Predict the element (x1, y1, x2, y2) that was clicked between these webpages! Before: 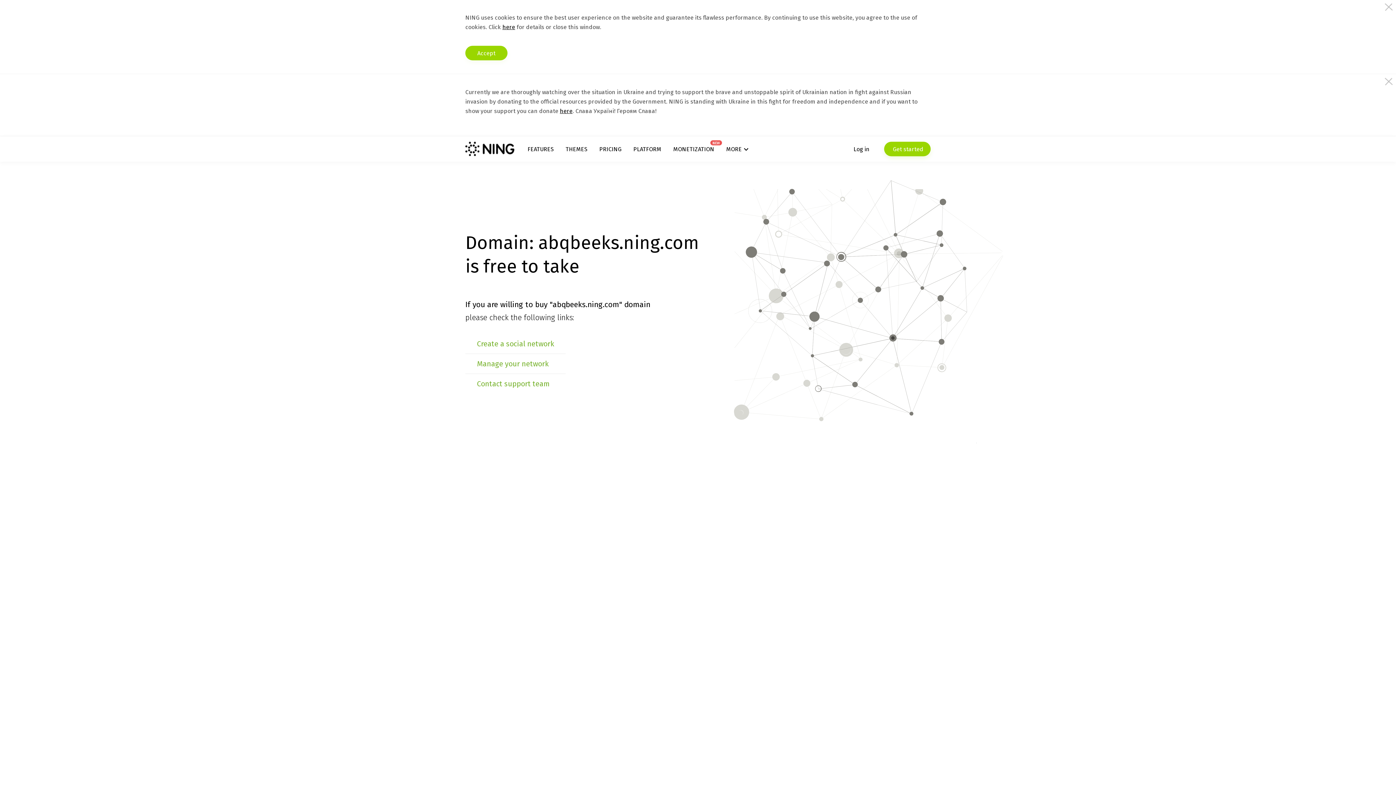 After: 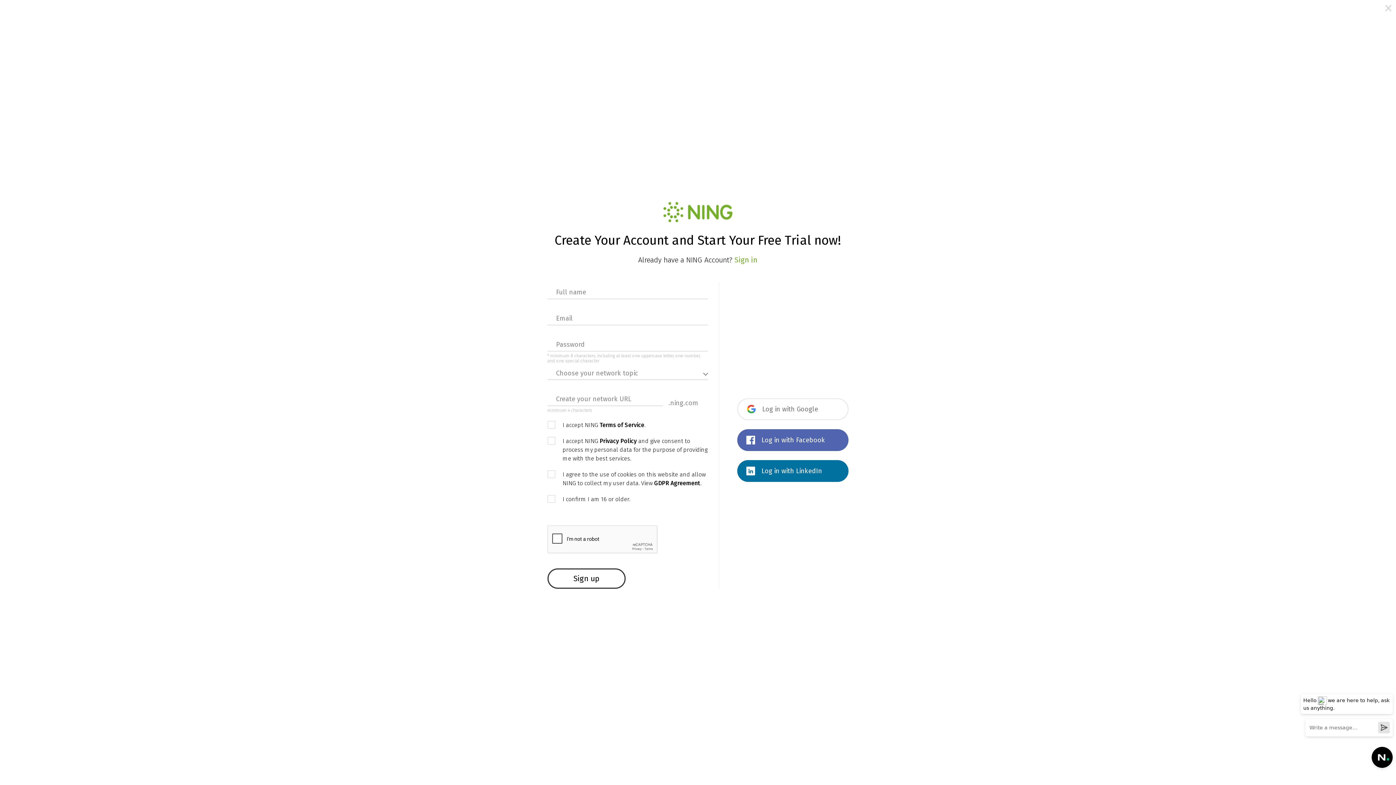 Action: label: Create a social network bbox: (477, 339, 554, 348)